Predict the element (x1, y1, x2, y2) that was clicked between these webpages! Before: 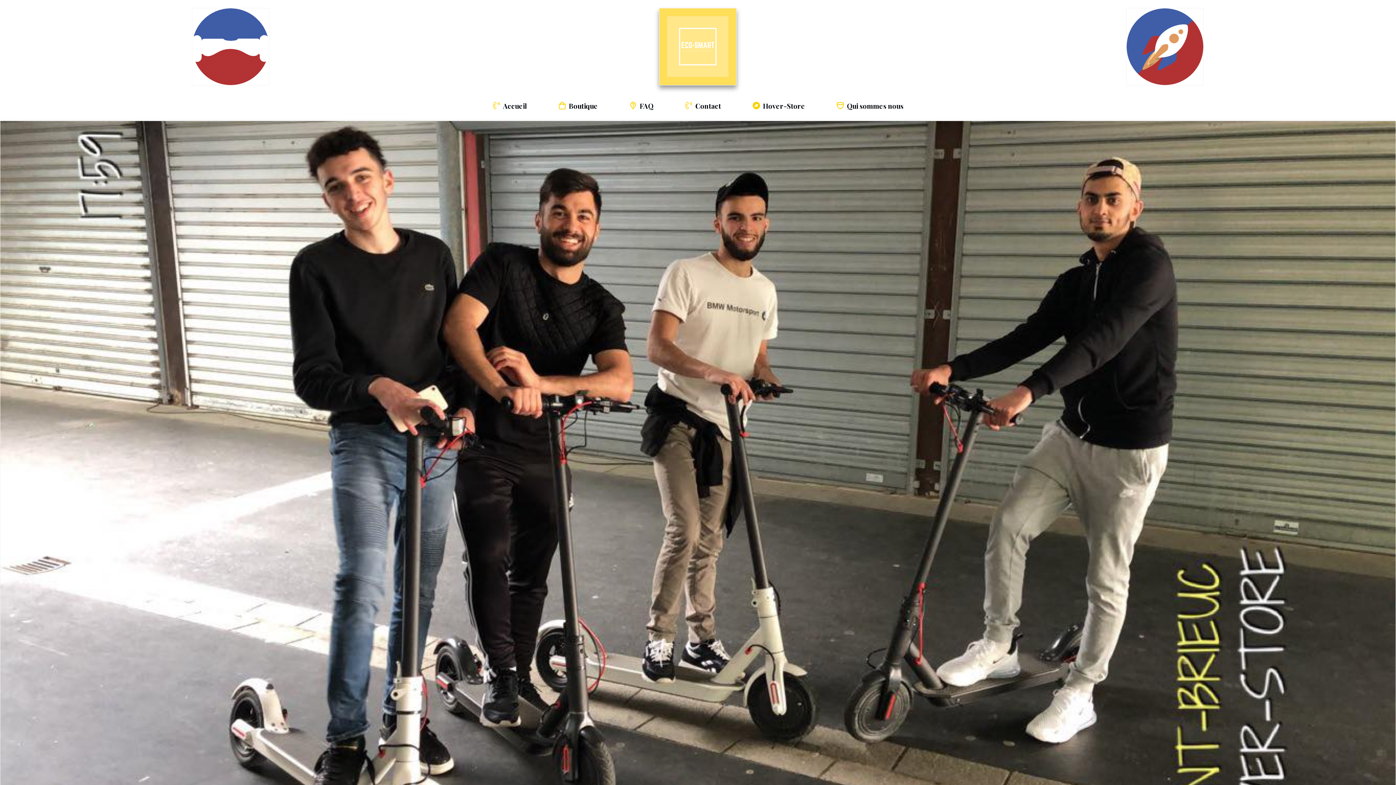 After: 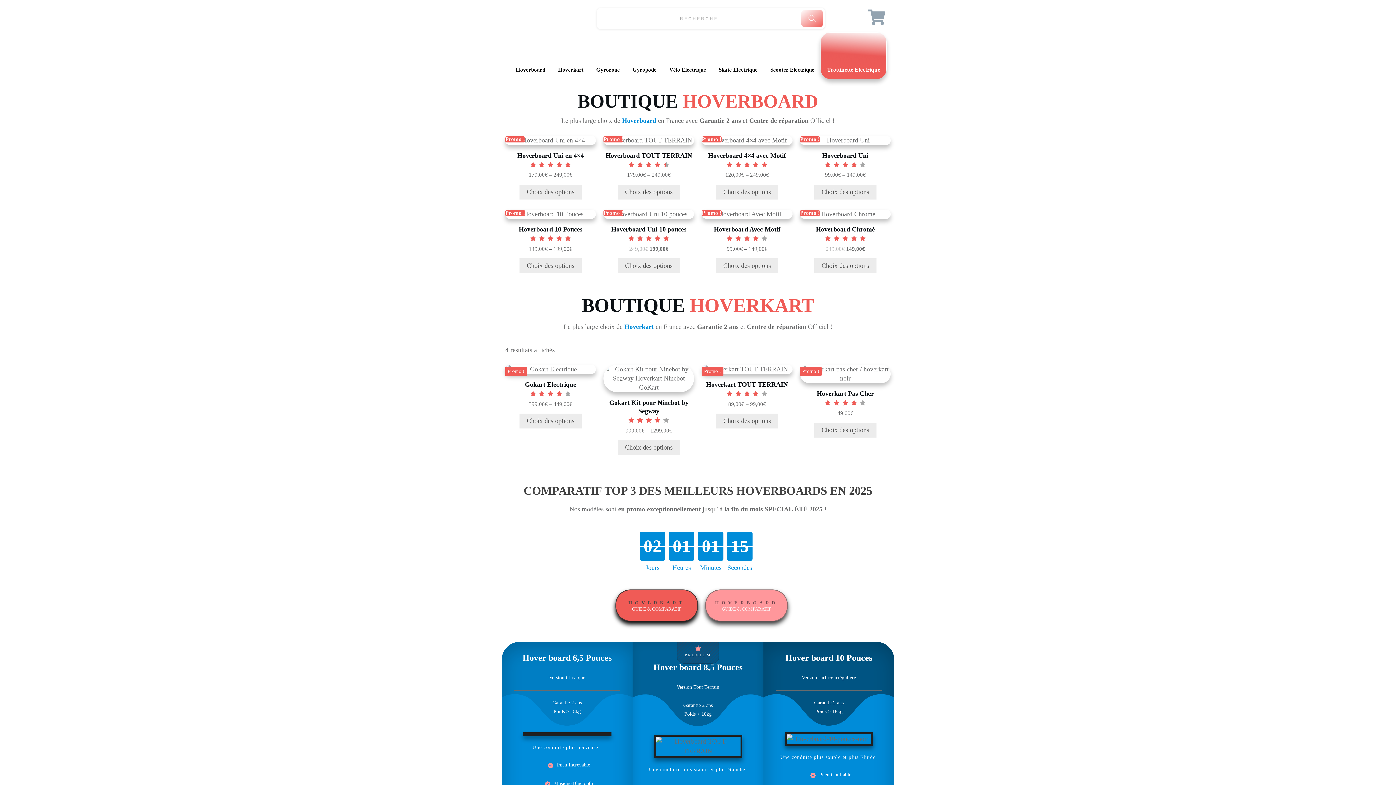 Action: bbox: (752, 98, 805, 112) label: Hover-Store